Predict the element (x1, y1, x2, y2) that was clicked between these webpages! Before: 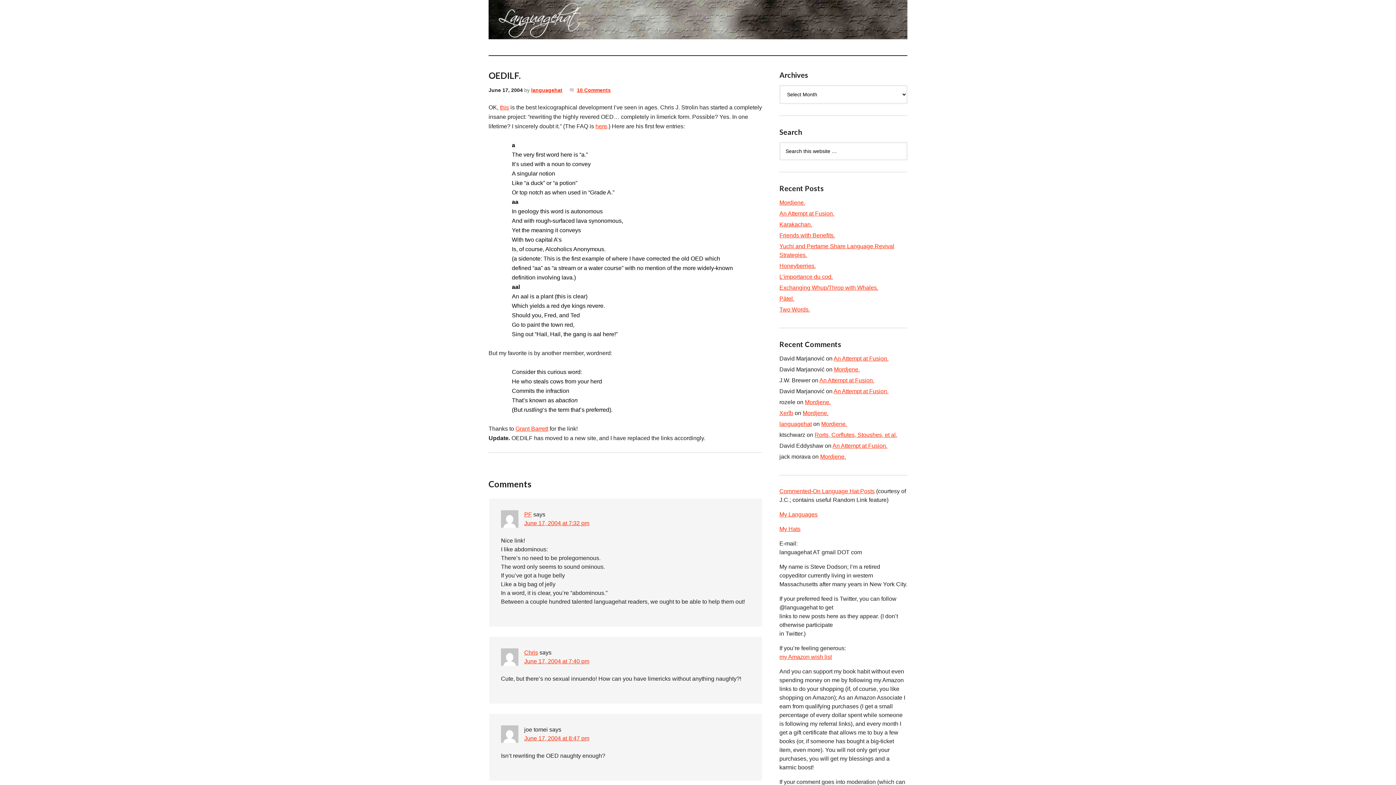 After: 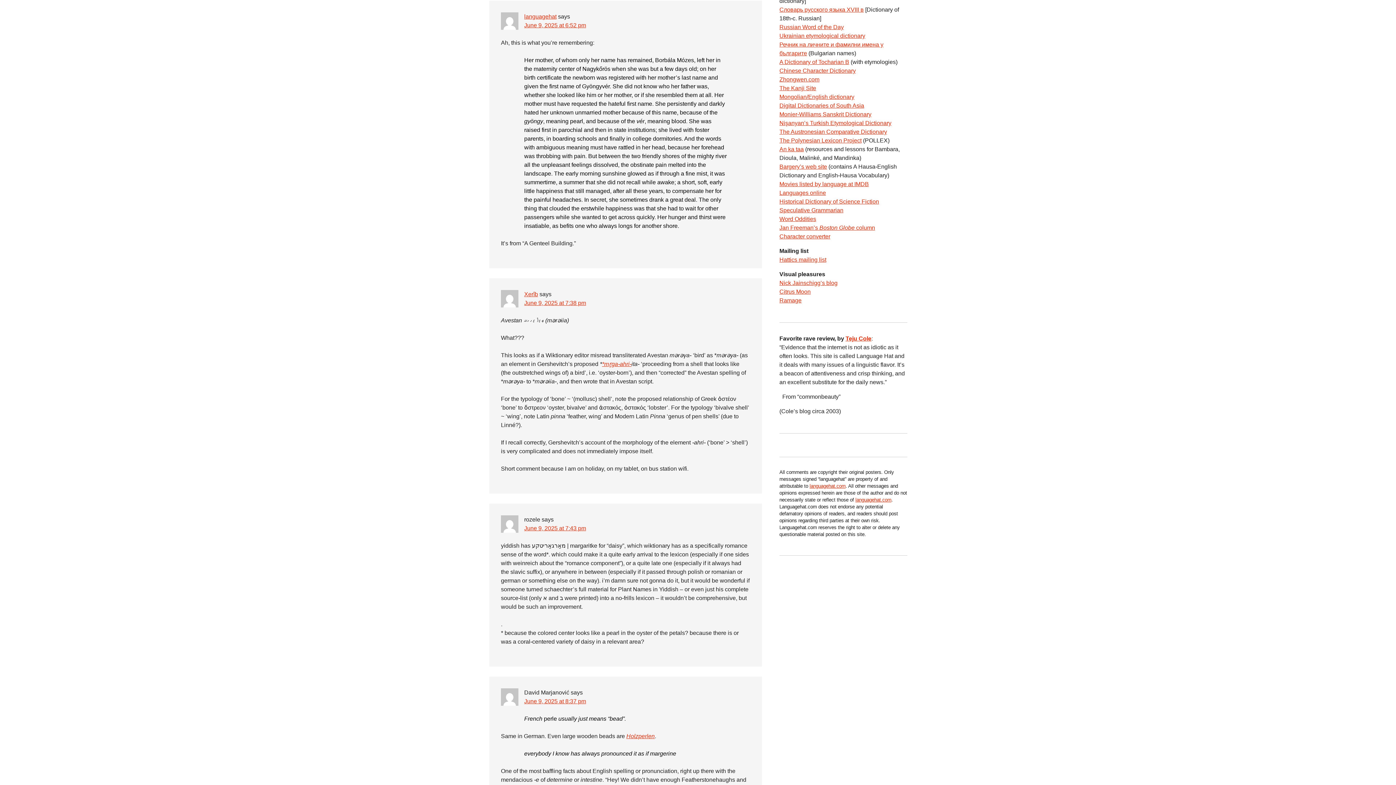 Action: label: Mordjene. bbox: (821, 421, 847, 427)